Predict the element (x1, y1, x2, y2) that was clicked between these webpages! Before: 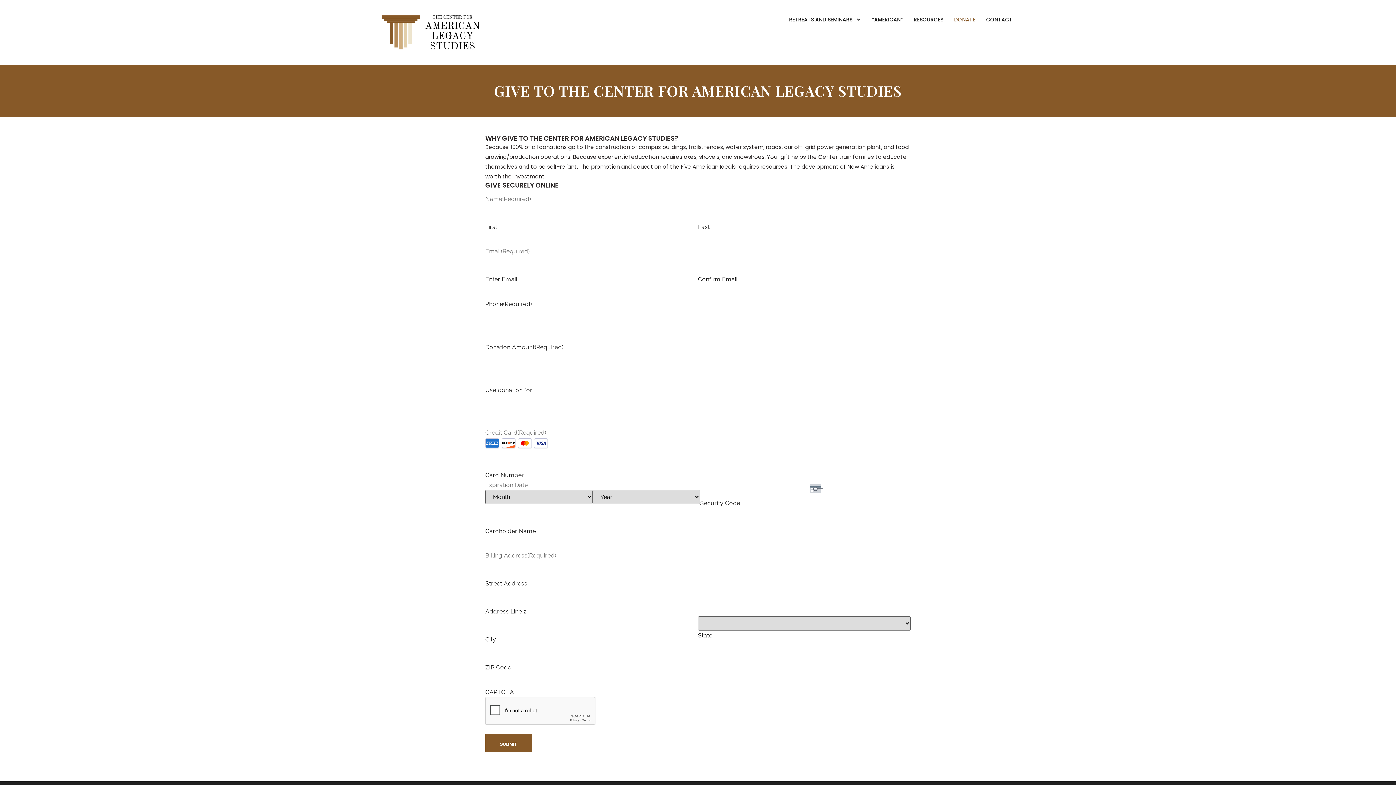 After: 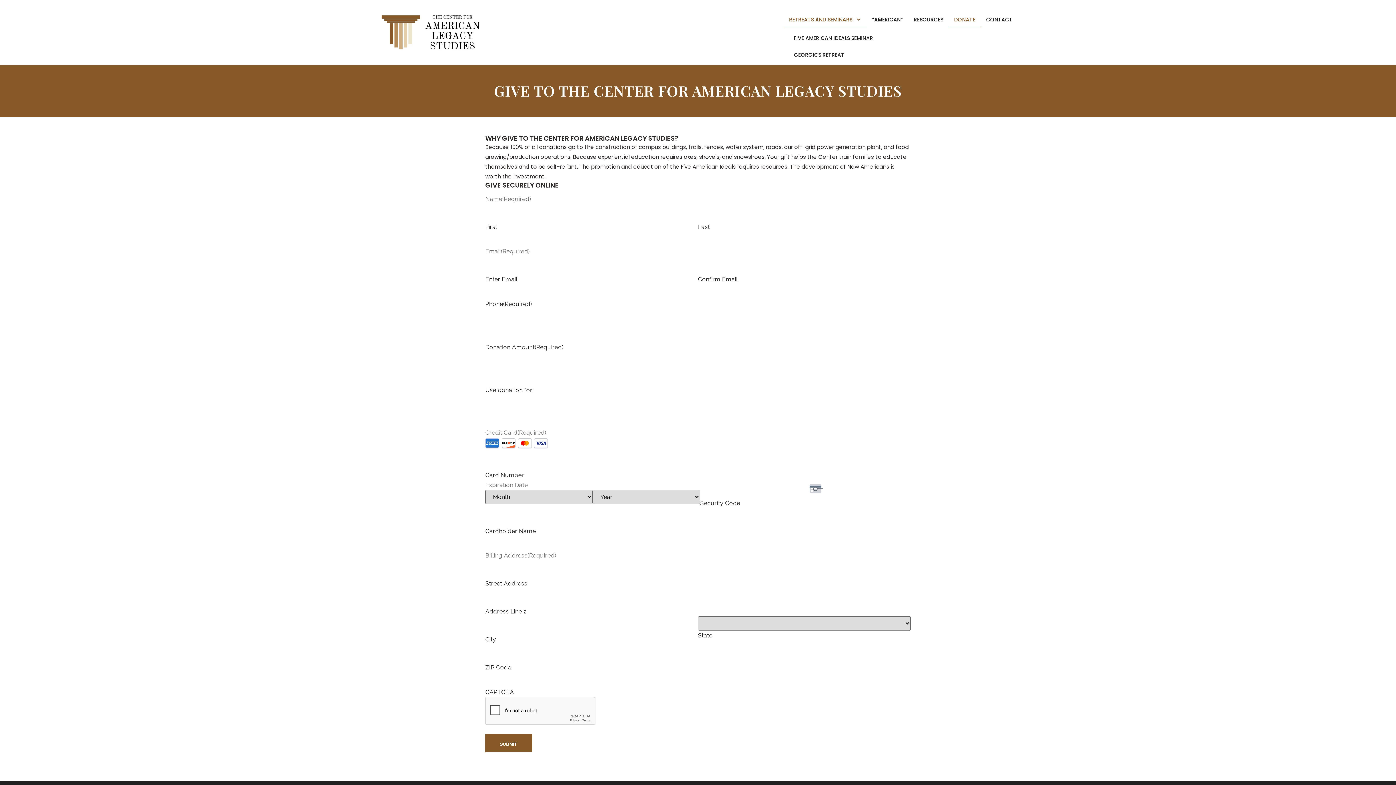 Action: label: RETREATS AND SEMINARS bbox: (783, 12, 866, 27)